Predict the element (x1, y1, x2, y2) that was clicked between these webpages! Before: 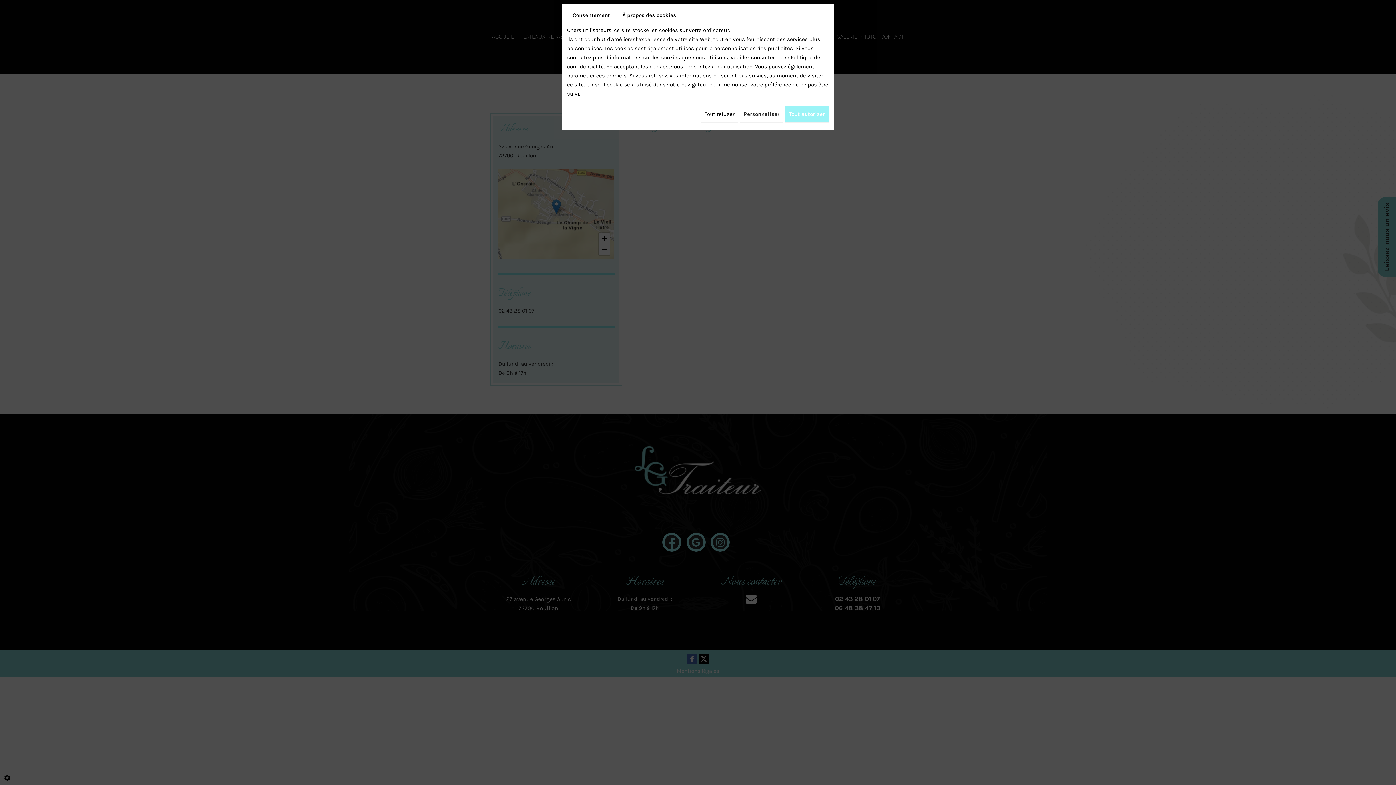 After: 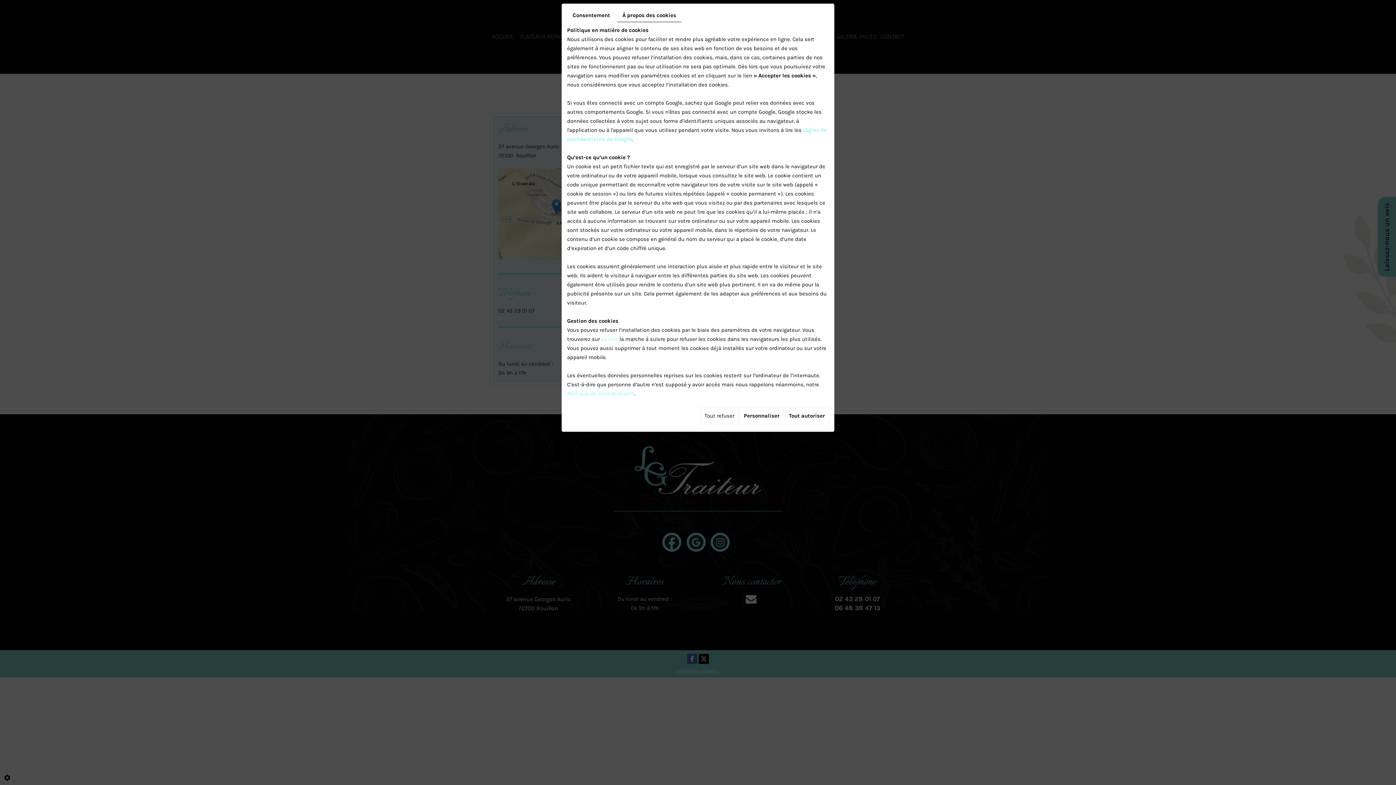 Action: bbox: (617, 9, 681, 21) label: À propos des cookies